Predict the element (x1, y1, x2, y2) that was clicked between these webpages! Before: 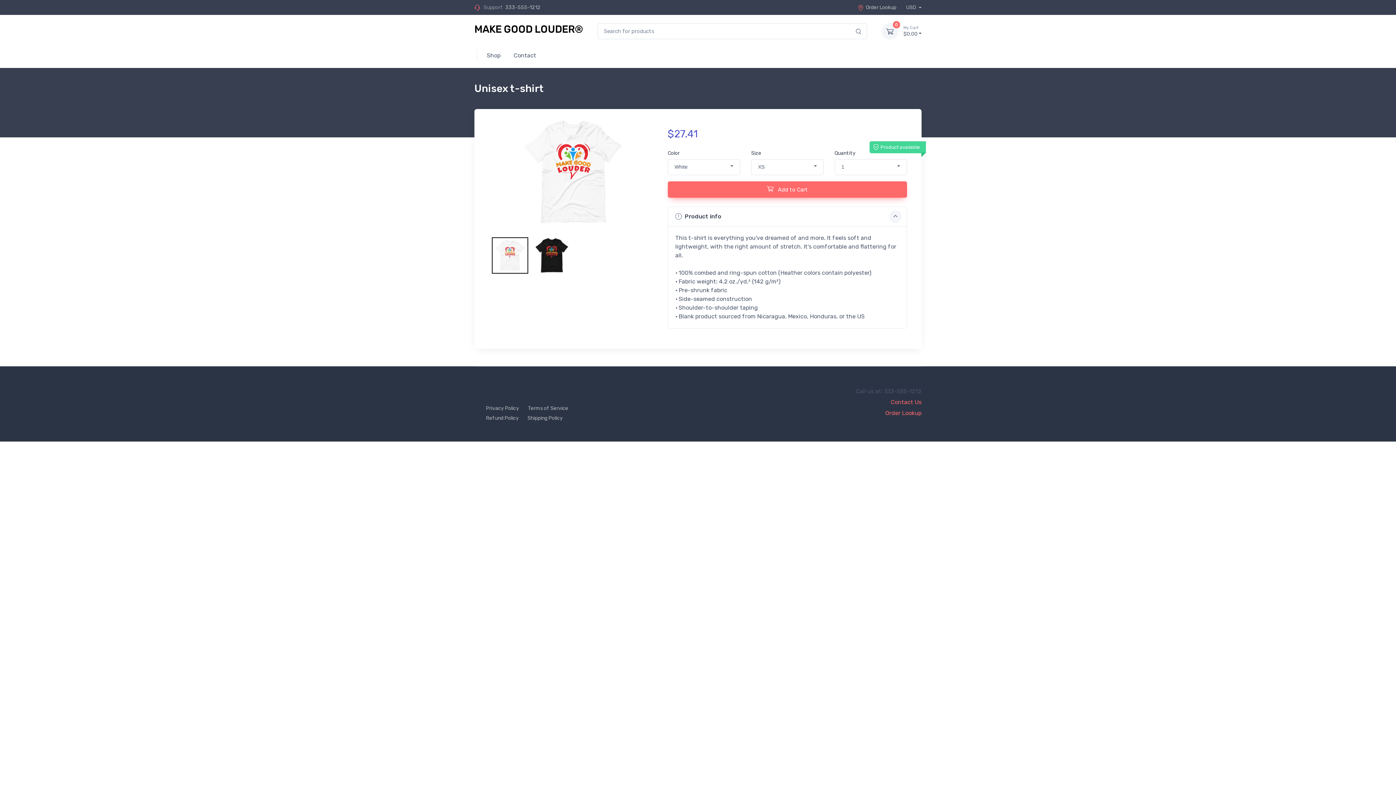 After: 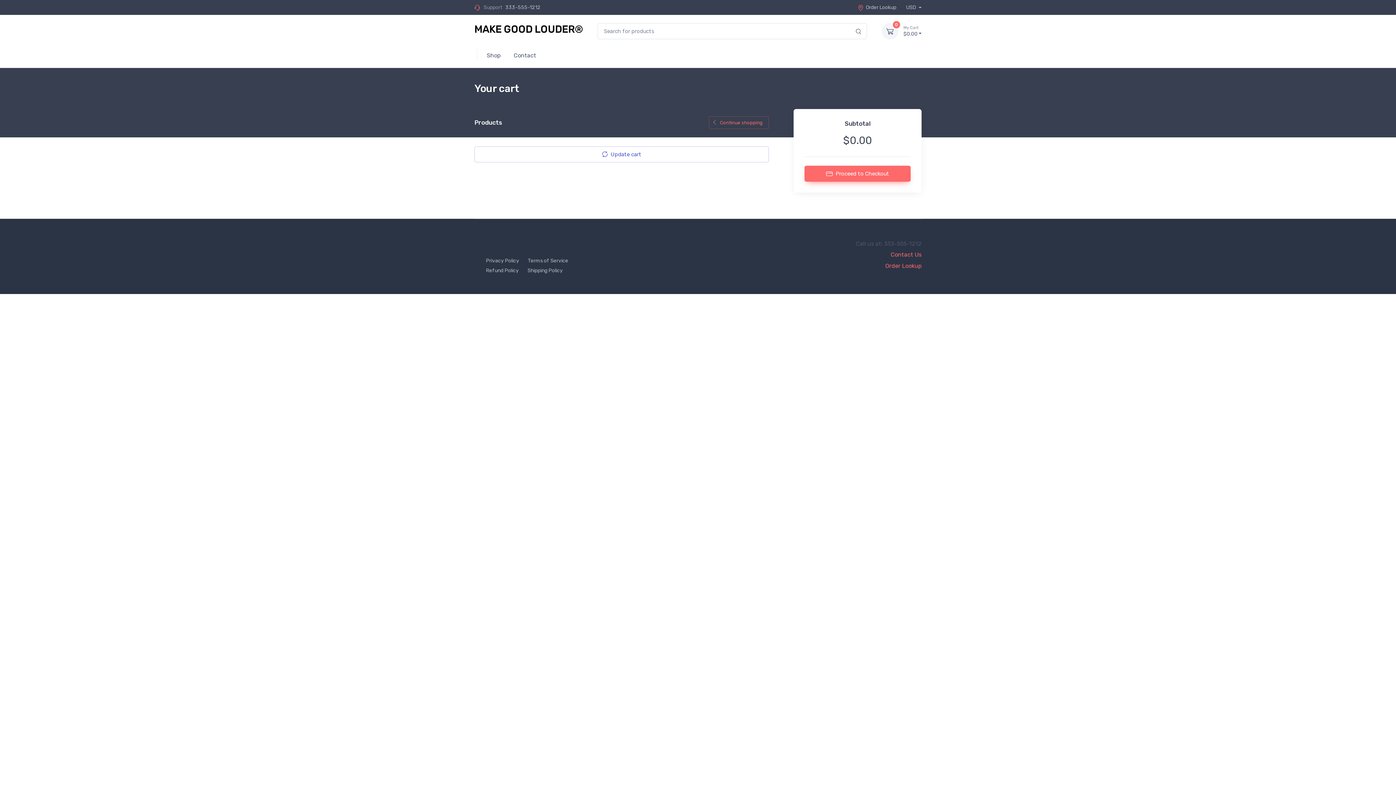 Action: bbox: (898, 24, 921, 37) label: My Cart
$0.00